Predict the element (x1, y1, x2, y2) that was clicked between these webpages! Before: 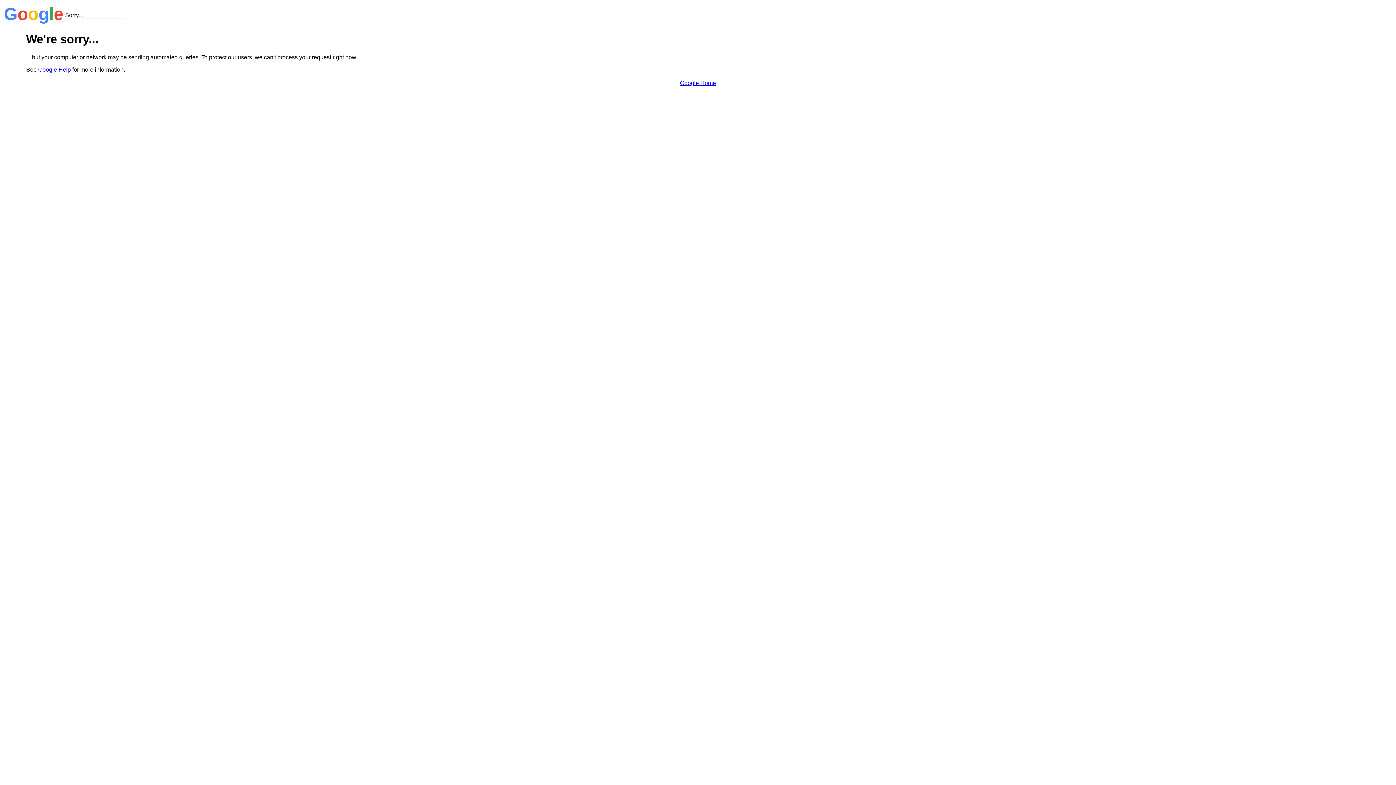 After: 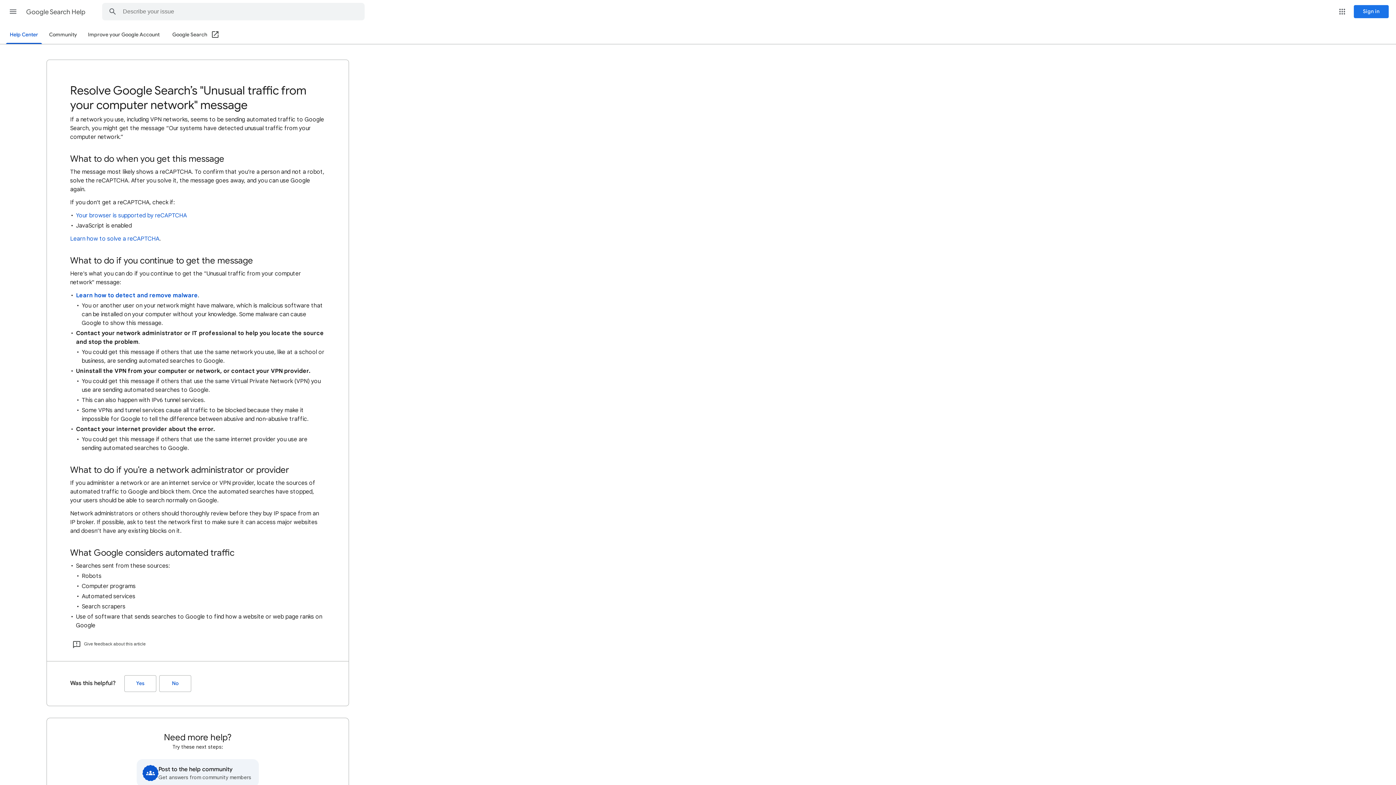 Action: label: Google Help bbox: (38, 66, 70, 72)